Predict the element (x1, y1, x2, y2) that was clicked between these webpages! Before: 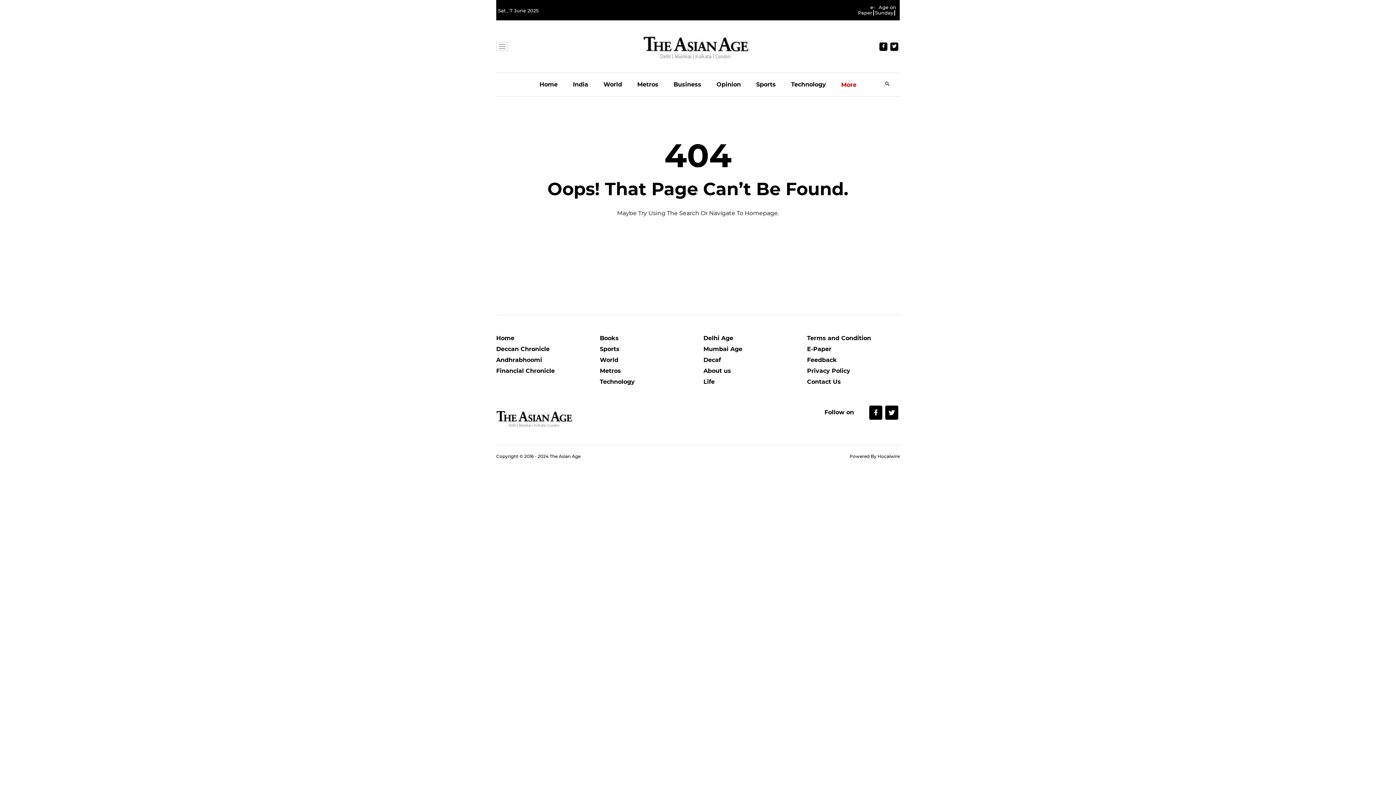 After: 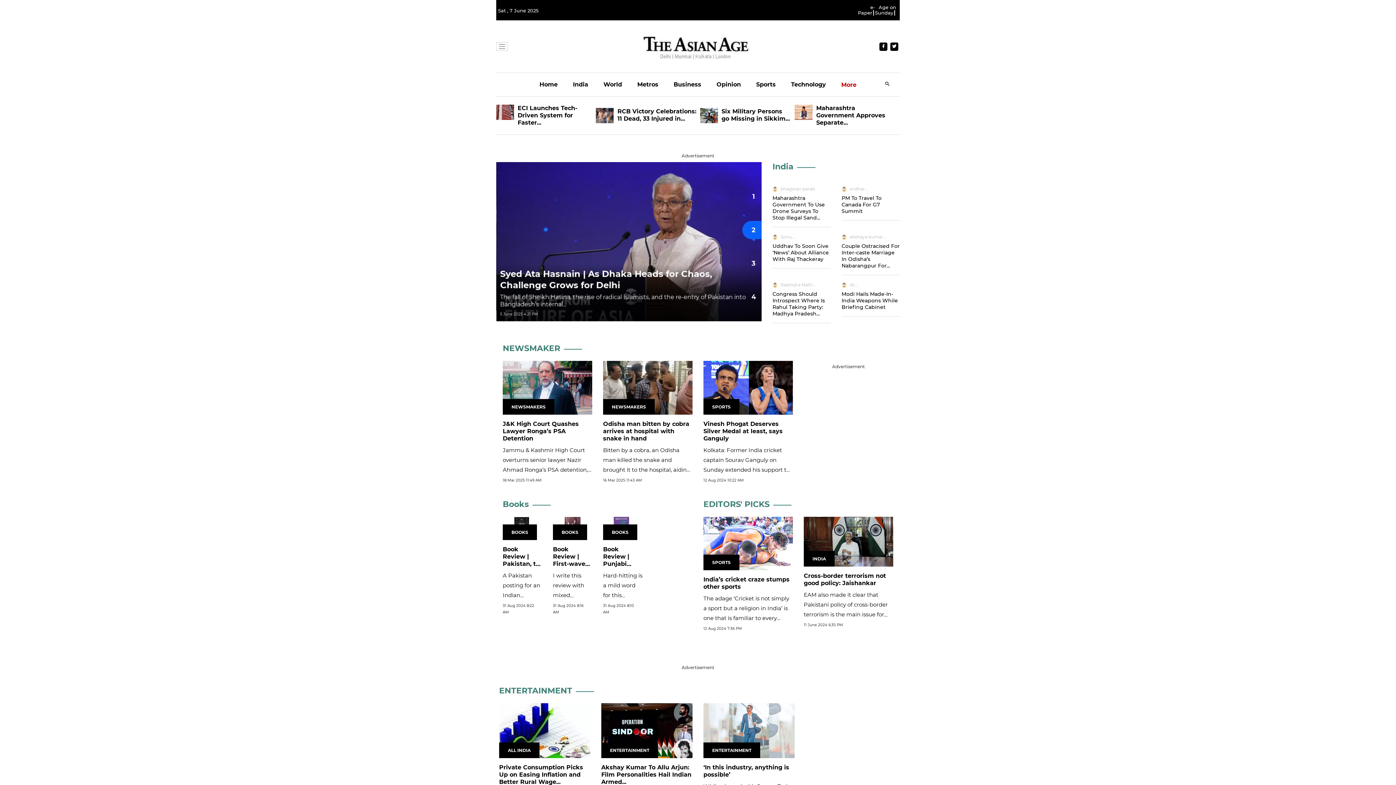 Action: bbox: (643, 32, 749, 61)